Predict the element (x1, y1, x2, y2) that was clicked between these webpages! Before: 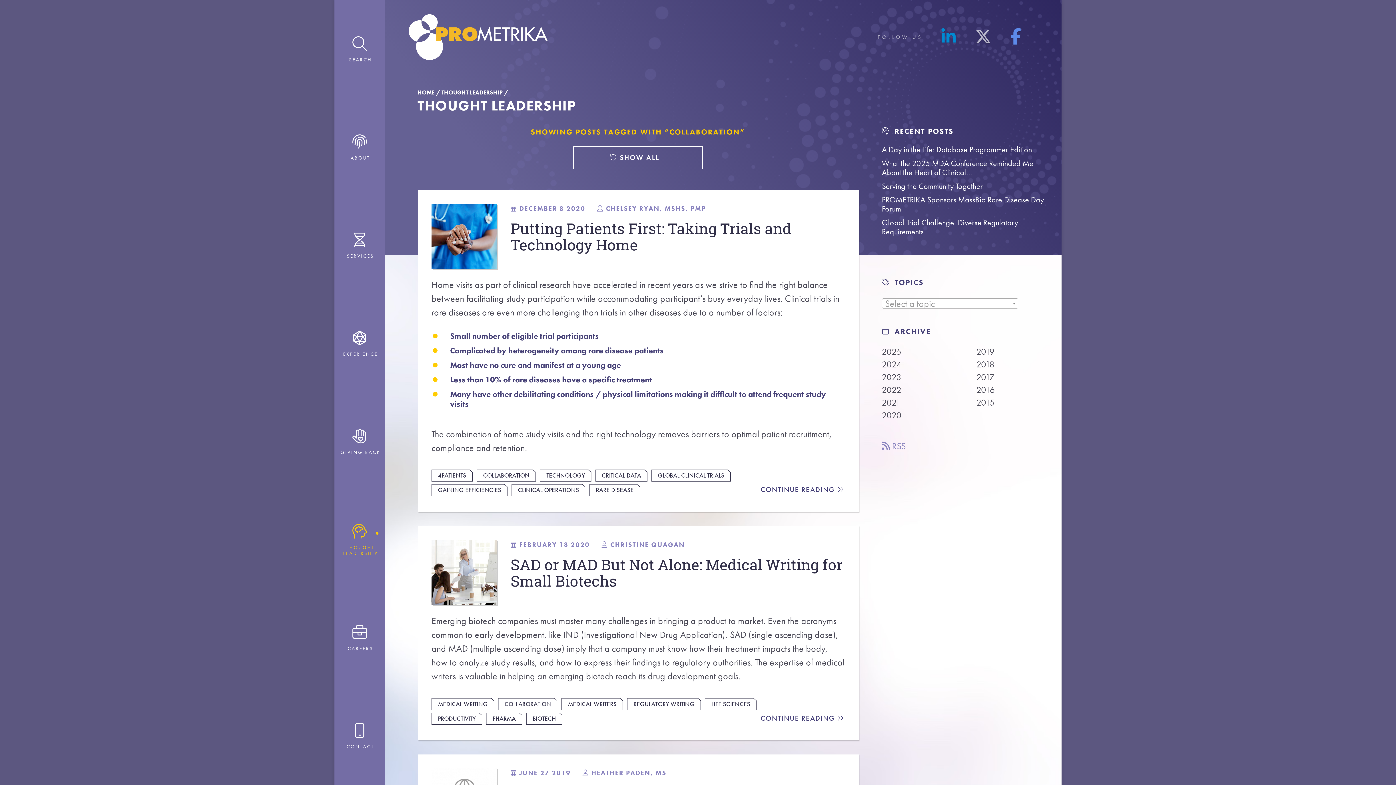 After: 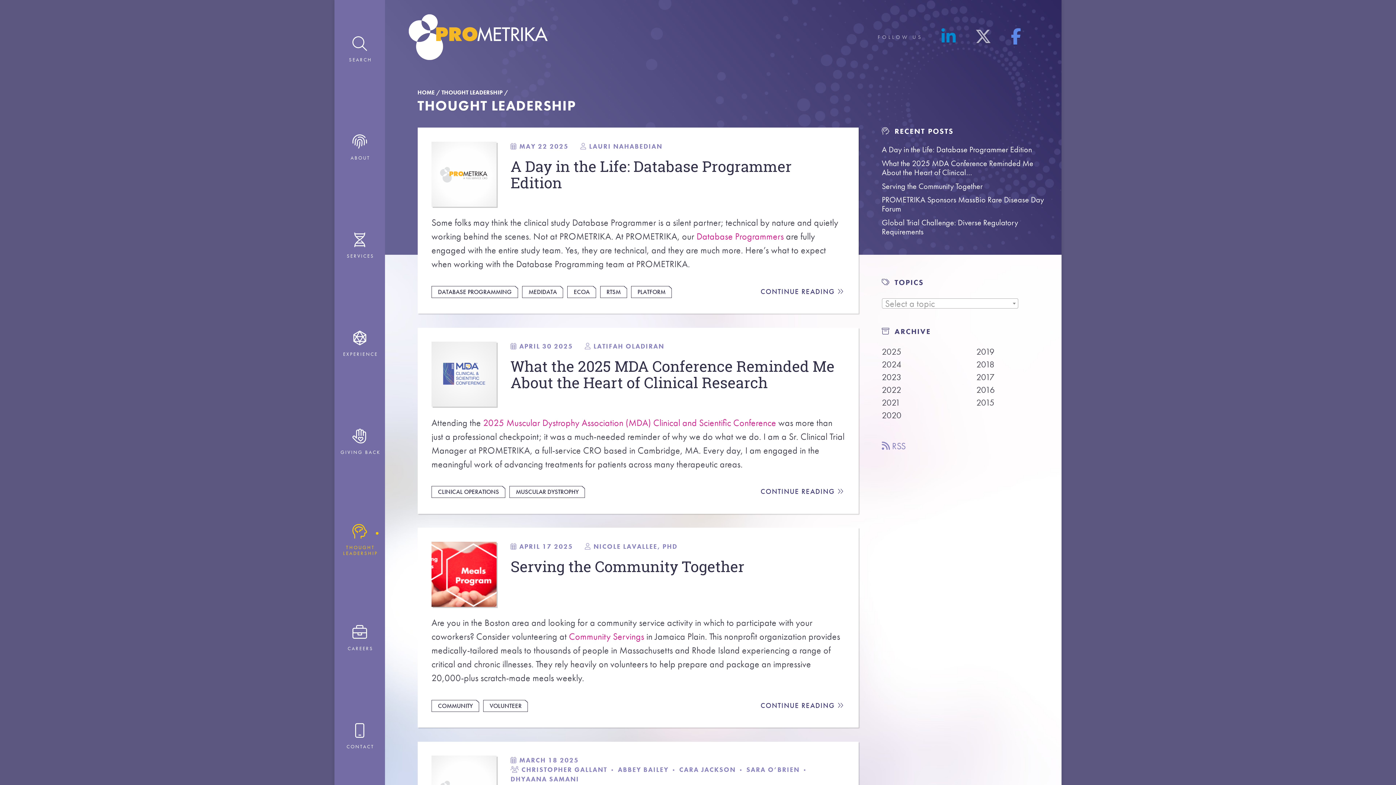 Action: bbox: (573, 146, 703, 169) label:  SHOW ALL